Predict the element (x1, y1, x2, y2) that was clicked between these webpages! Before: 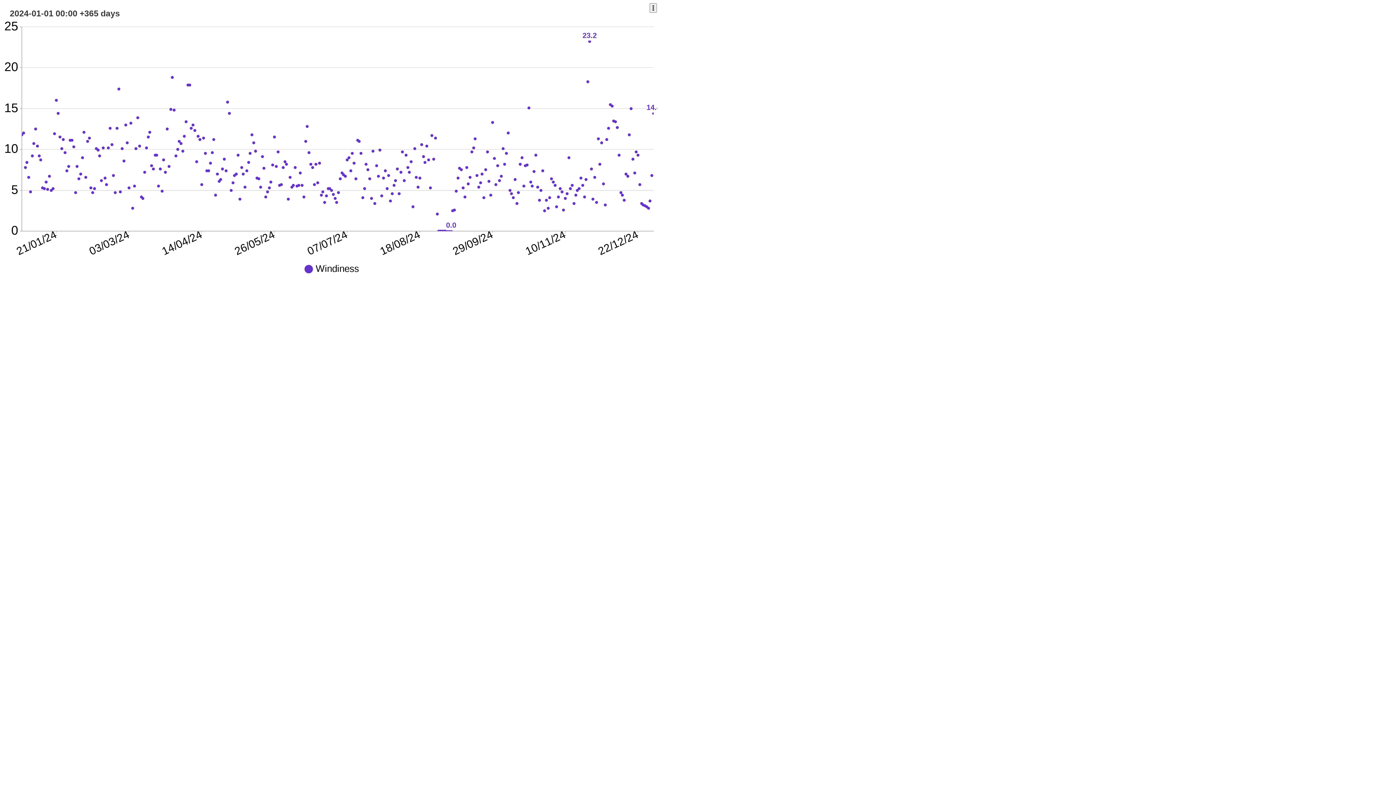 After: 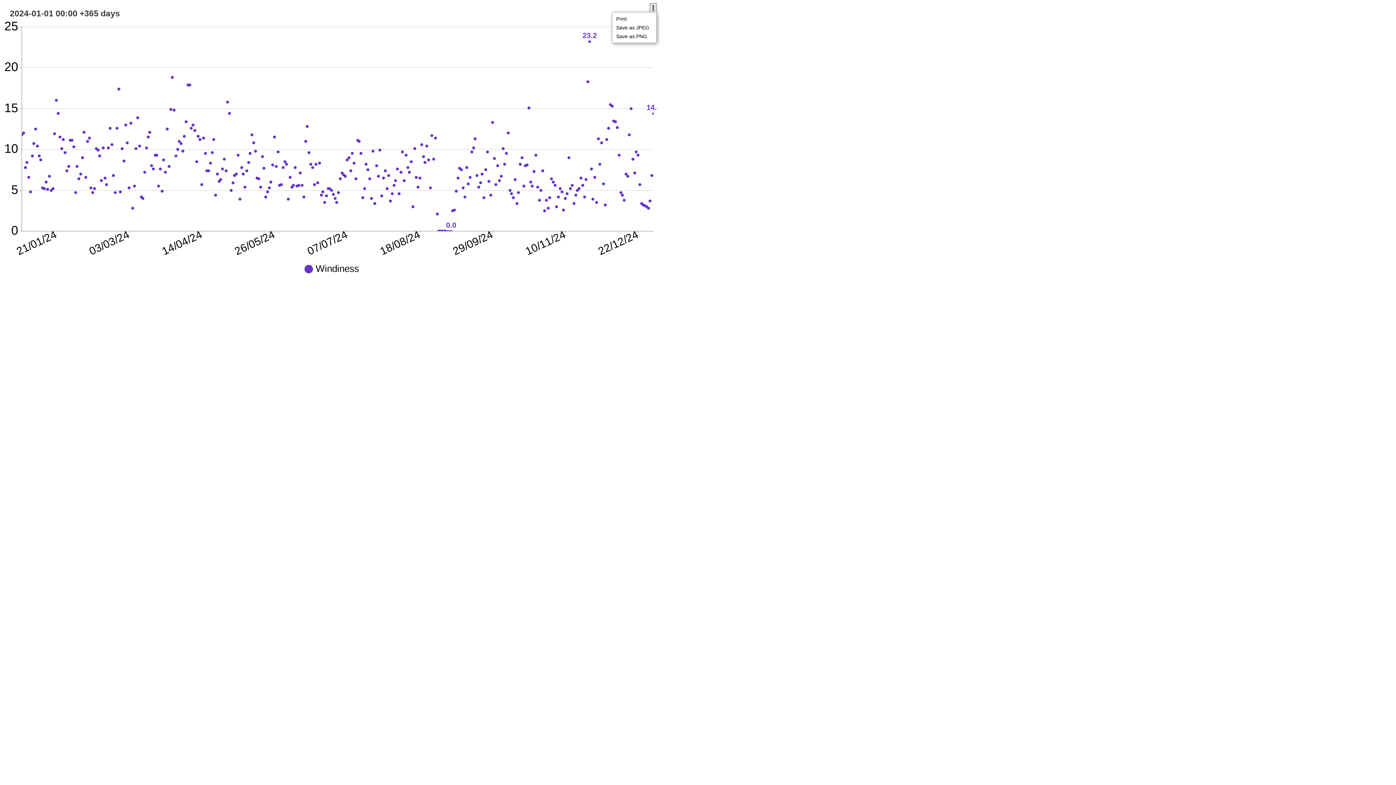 Action: bbox: (649, 3, 657, 12)